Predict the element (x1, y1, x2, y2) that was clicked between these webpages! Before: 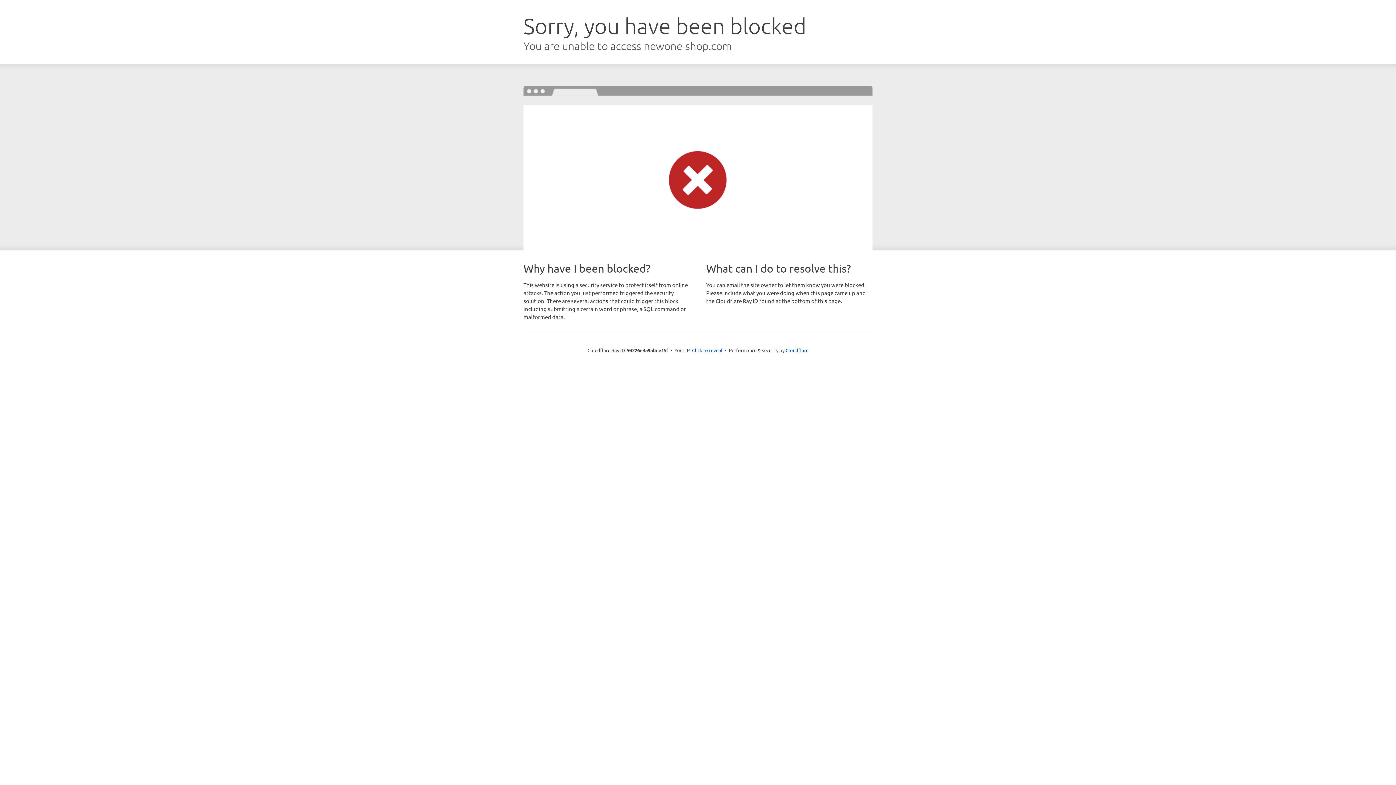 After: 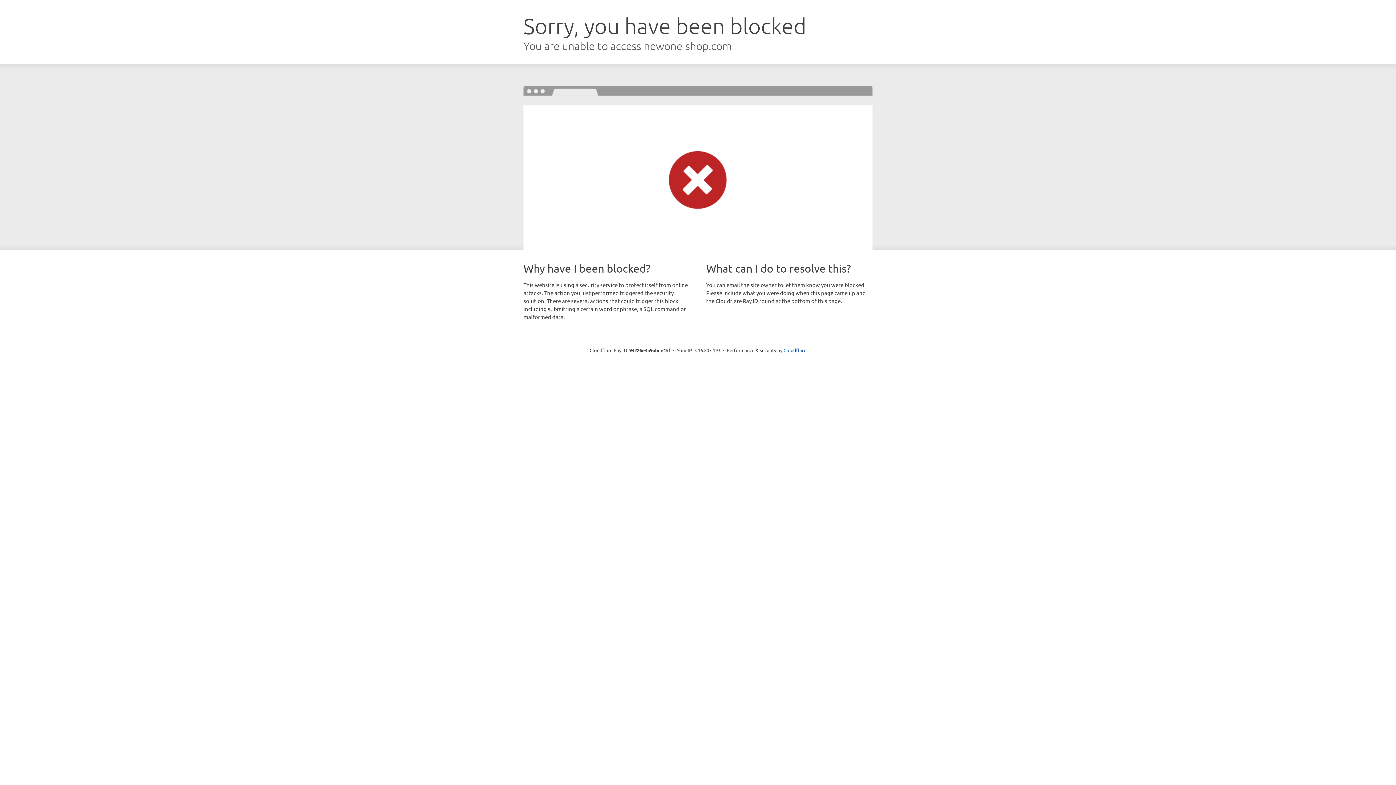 Action: label: Click to reveal bbox: (692, 346, 722, 353)